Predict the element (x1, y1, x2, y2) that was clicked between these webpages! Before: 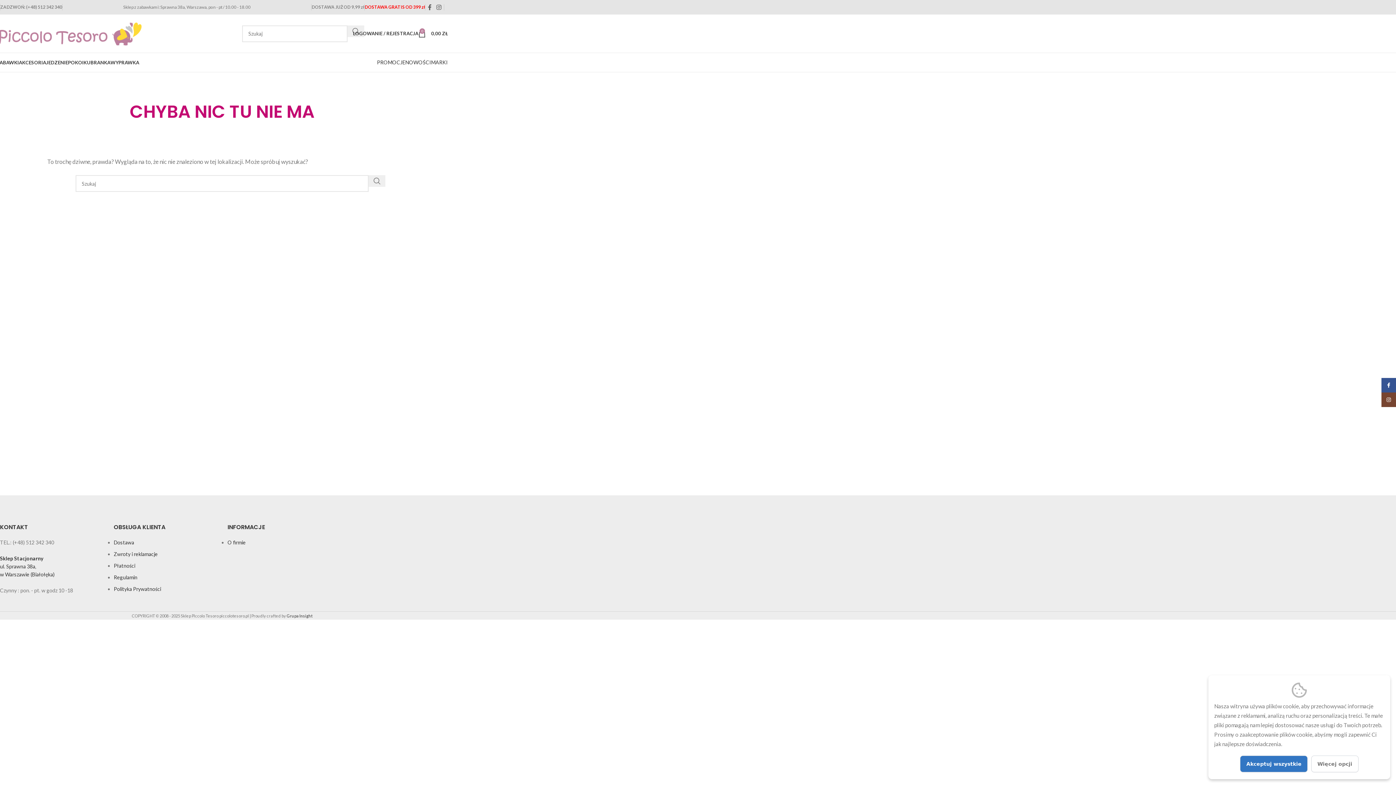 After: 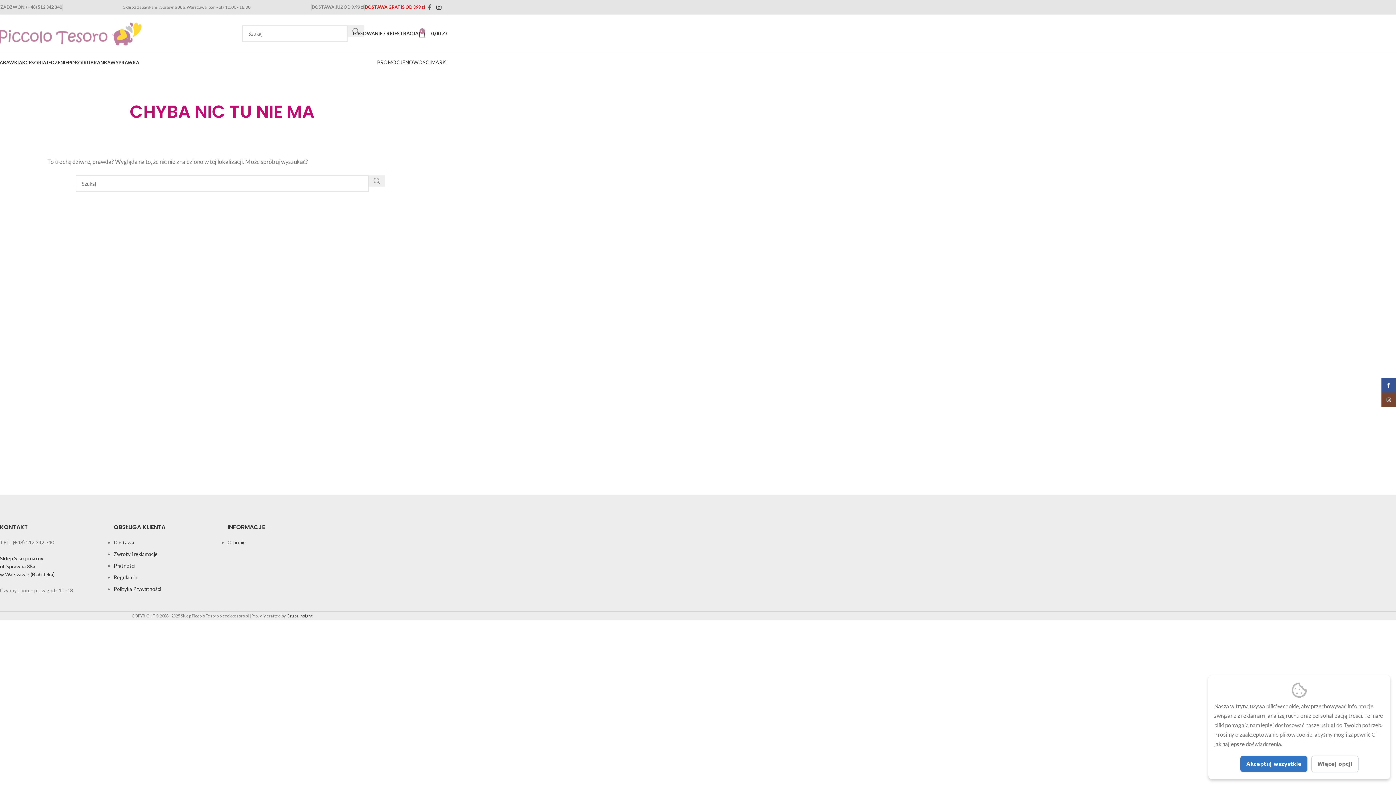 Action: label: Instagram social link bbox: (434, 1, 444, 12)